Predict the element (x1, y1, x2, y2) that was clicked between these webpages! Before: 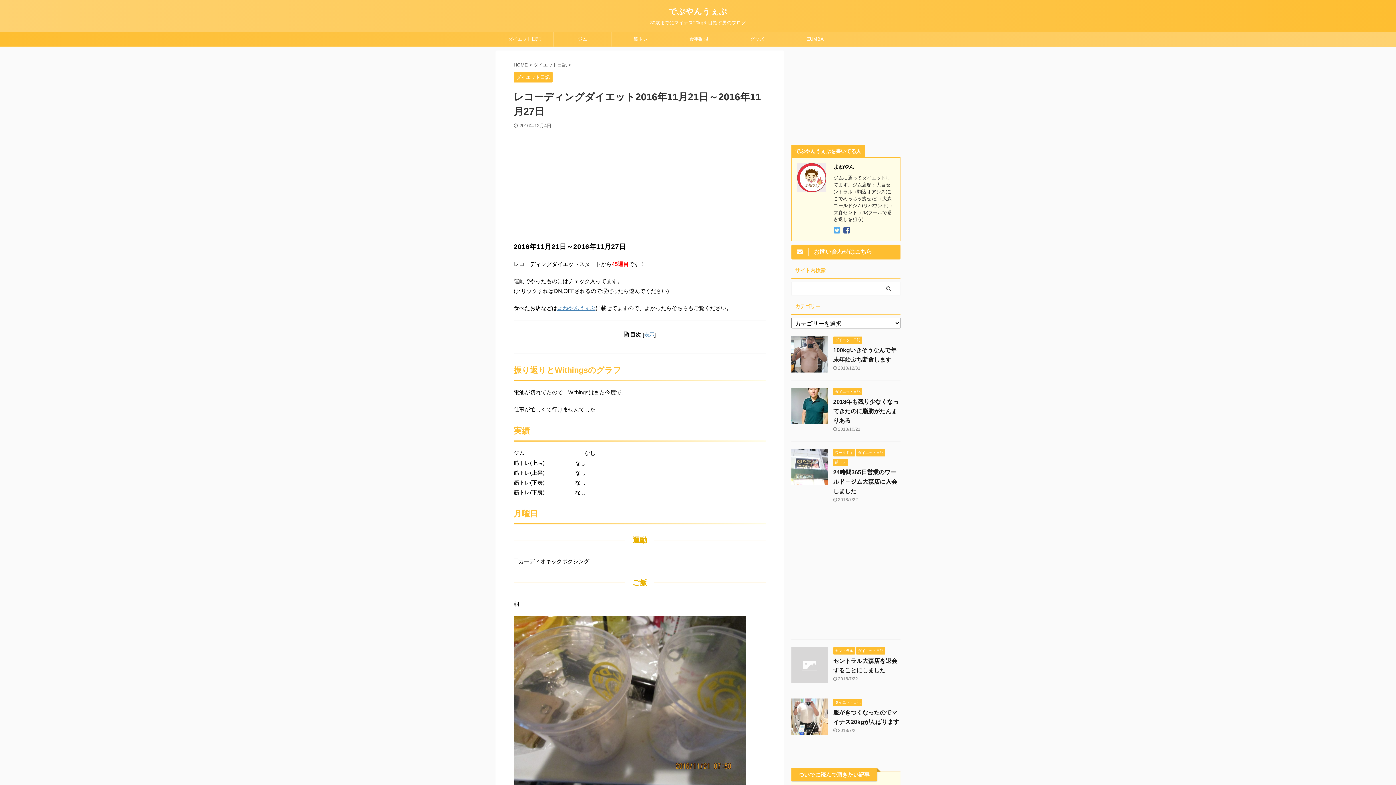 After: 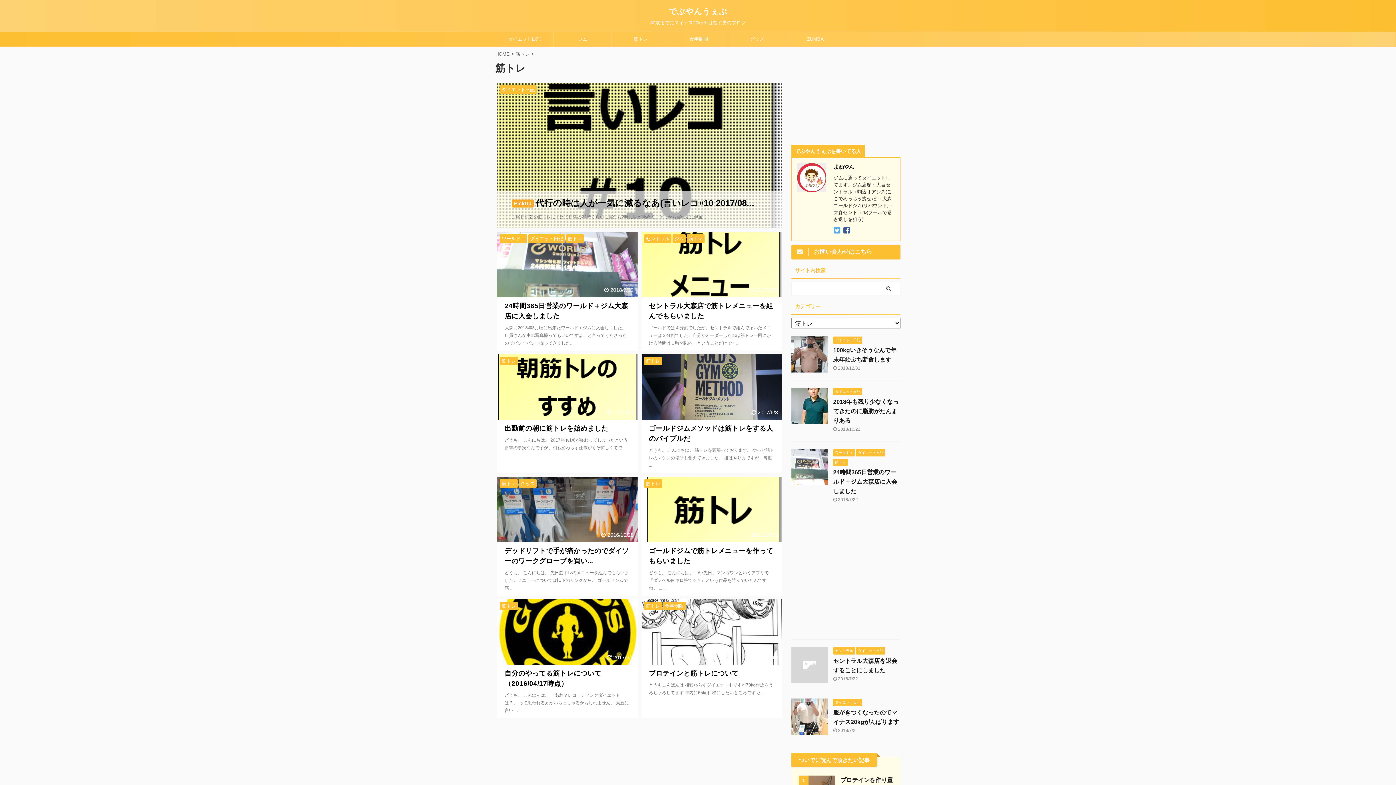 Action: bbox: (612, 32, 669, 46) label: 筋トレ